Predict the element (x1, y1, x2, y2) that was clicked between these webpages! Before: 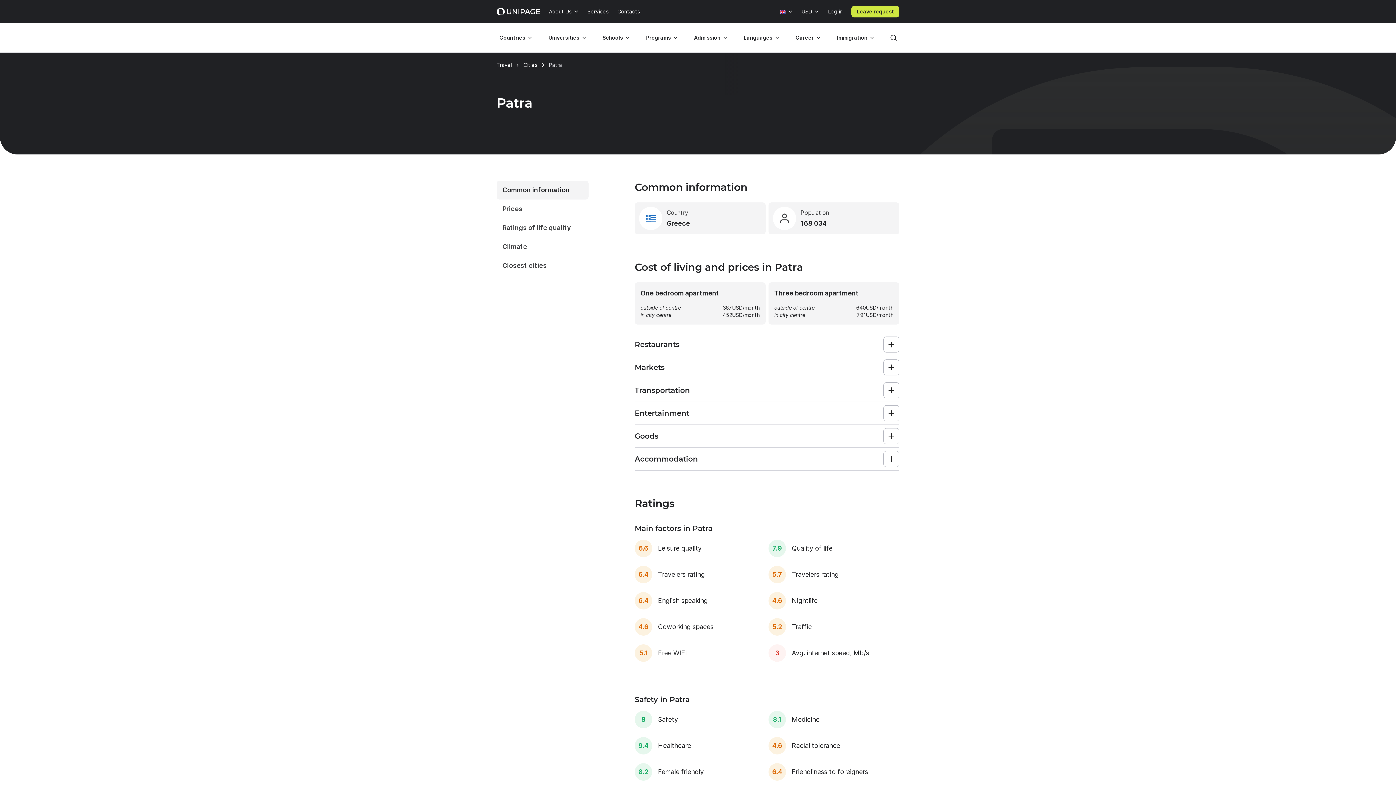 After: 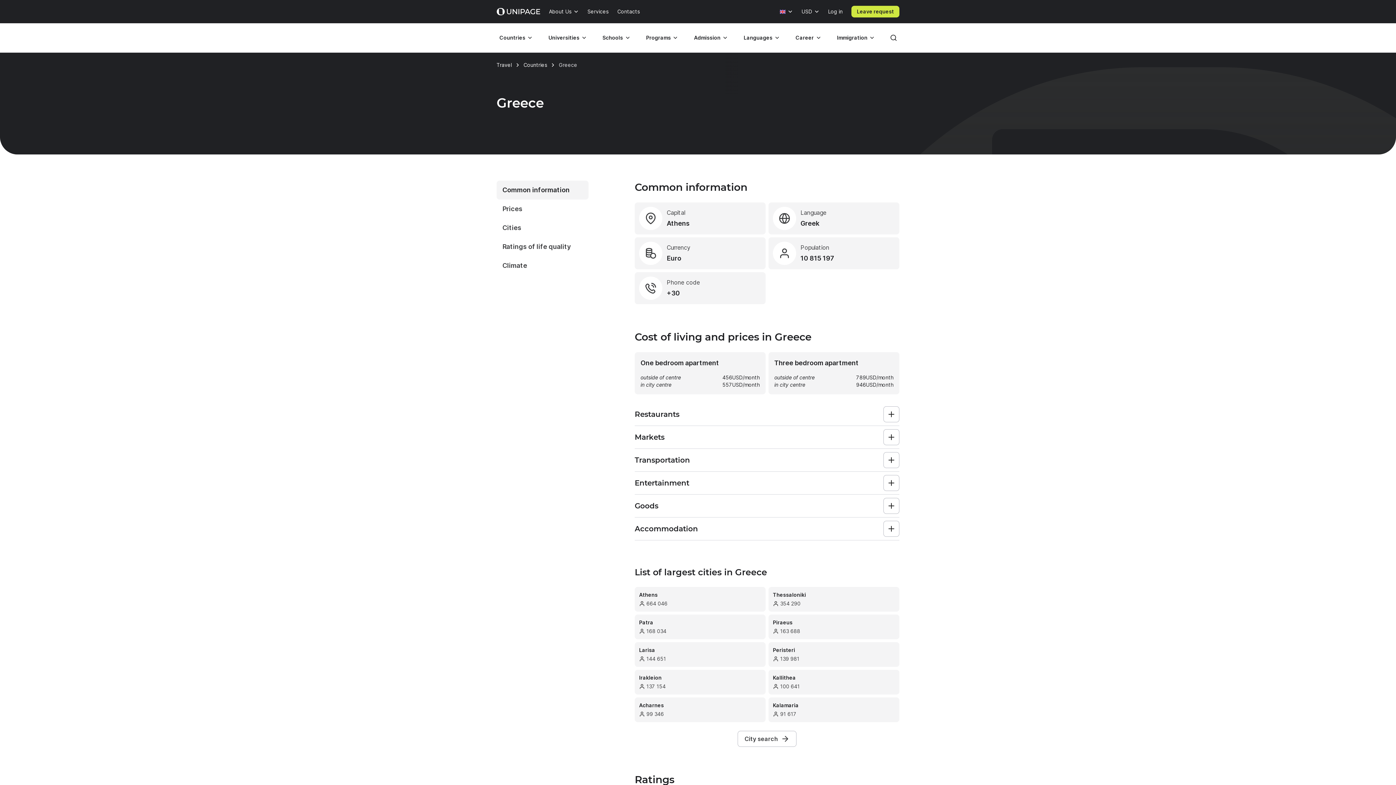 Action: label: Country
Greece bbox: (634, 202, 765, 234)